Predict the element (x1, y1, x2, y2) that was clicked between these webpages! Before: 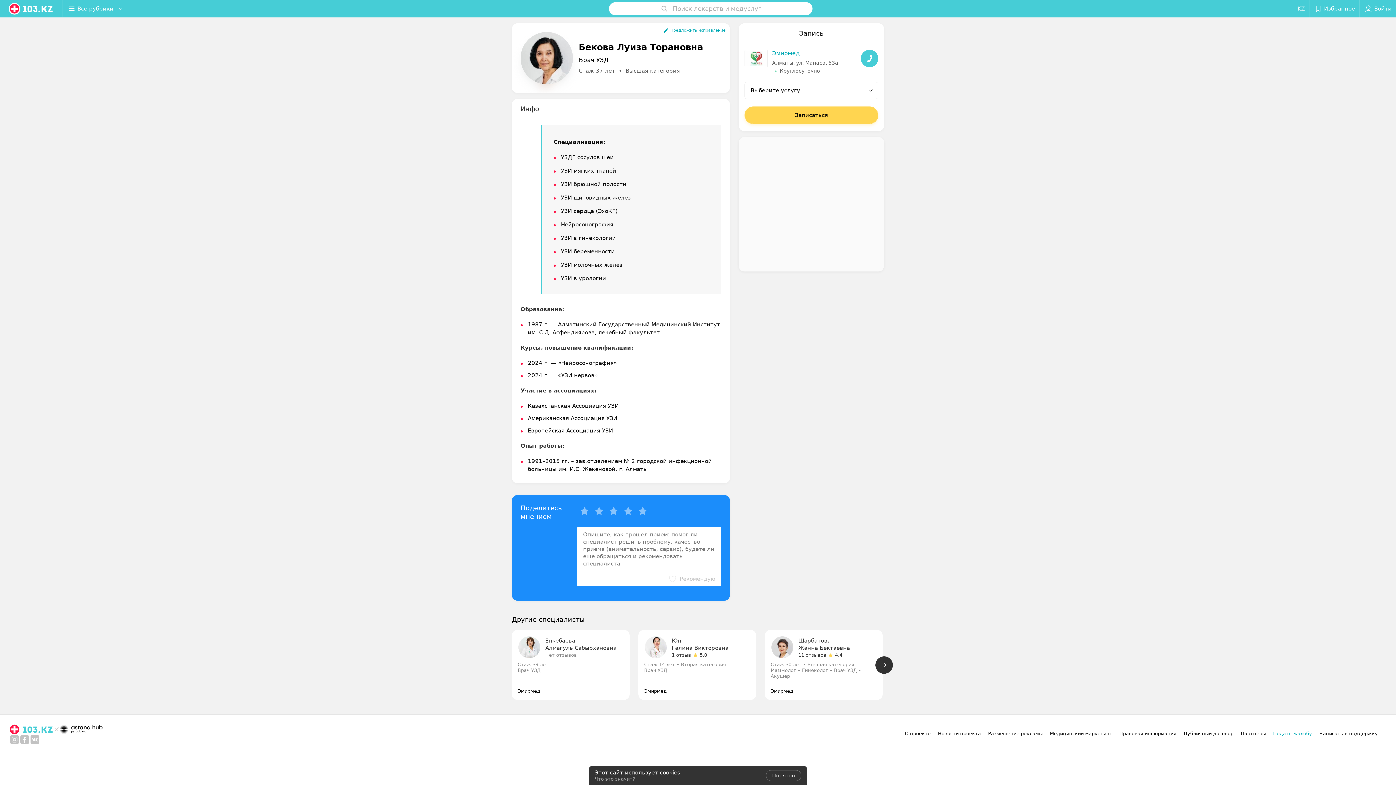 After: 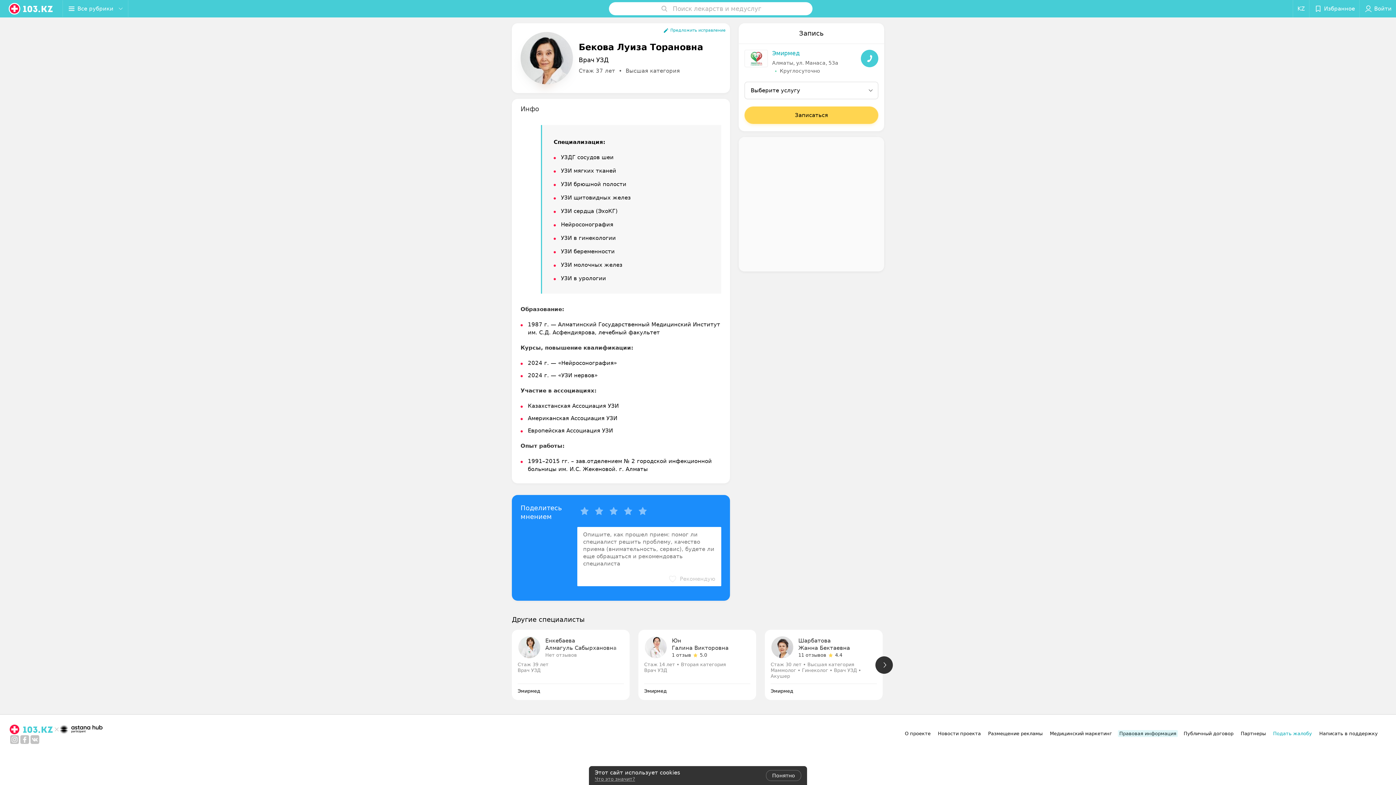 Action: label: Правовая информация bbox: (1119, 731, 1176, 736)